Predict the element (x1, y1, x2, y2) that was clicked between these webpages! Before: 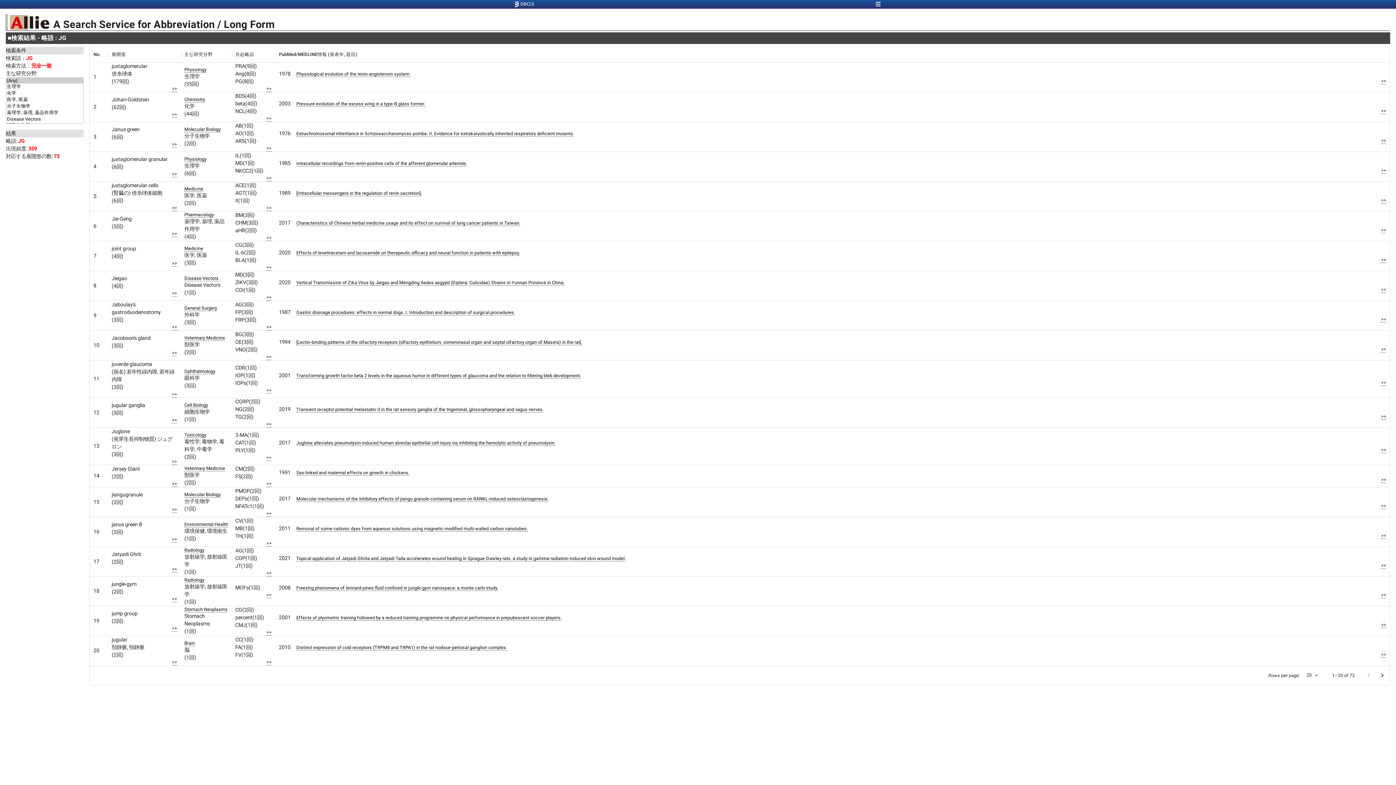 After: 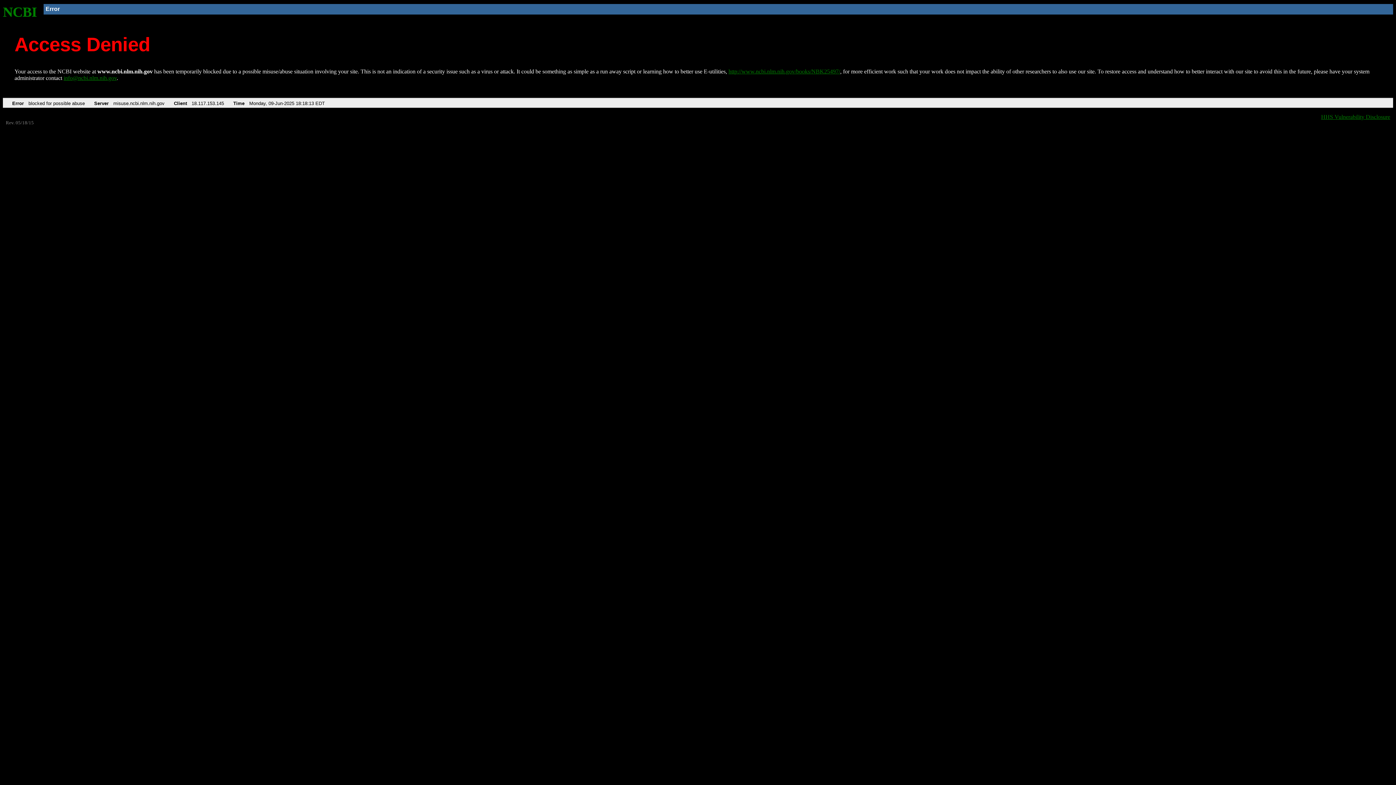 Action: bbox: (296, 440, 555, 446) label: Juglone alleviates pneumolysin-induced human alveolar epithelial cell injury via inhibiting the hemolytic activity of pneumolysin.